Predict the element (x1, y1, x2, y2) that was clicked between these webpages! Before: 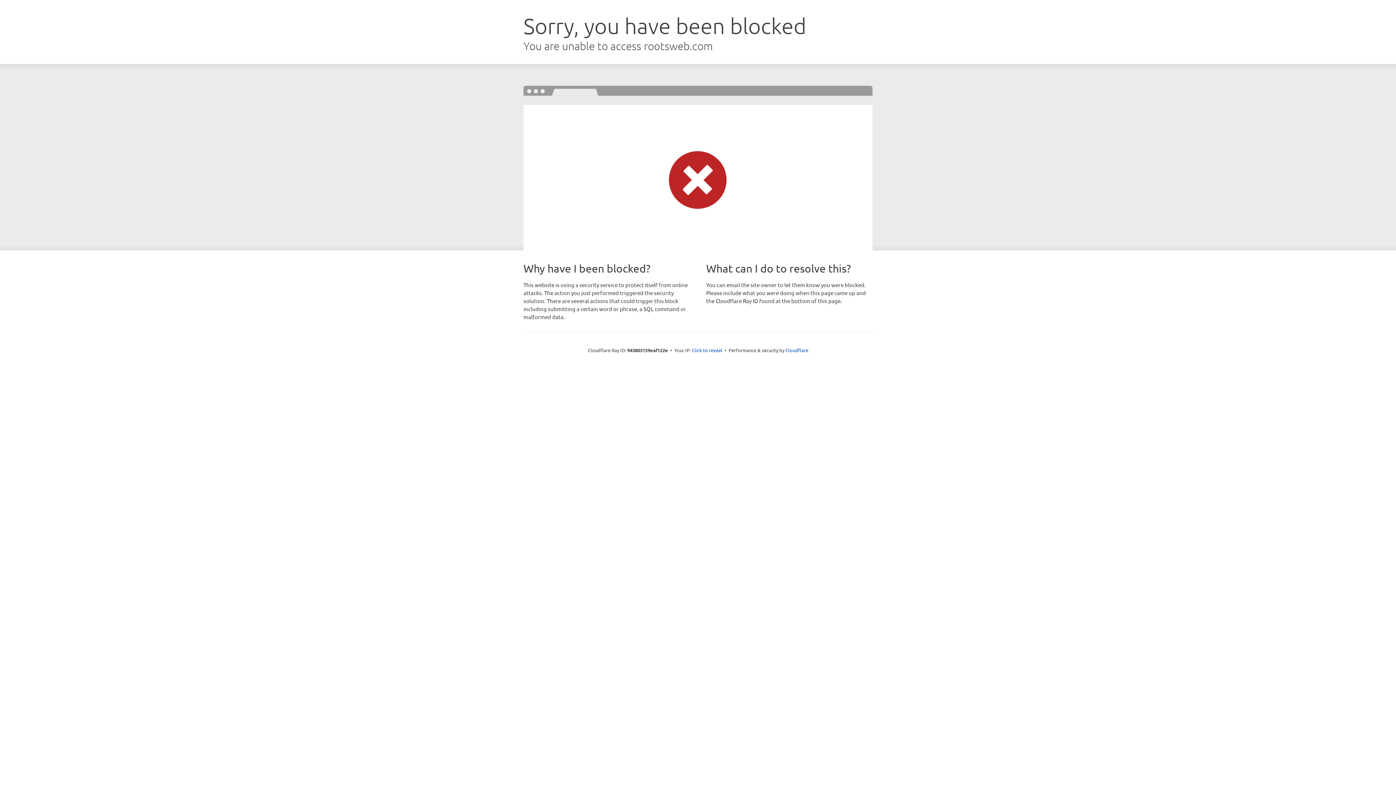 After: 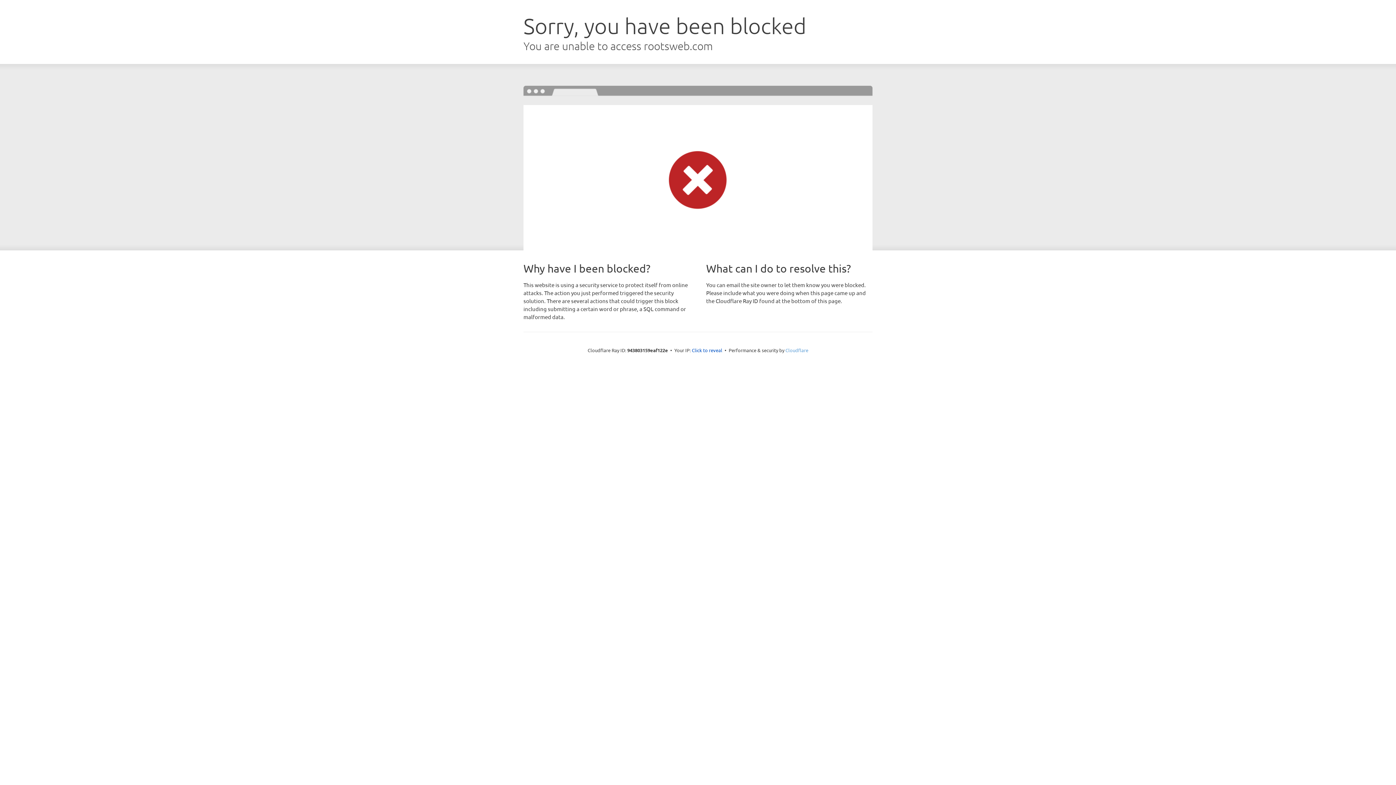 Action: label: Cloudflare bbox: (785, 347, 808, 353)